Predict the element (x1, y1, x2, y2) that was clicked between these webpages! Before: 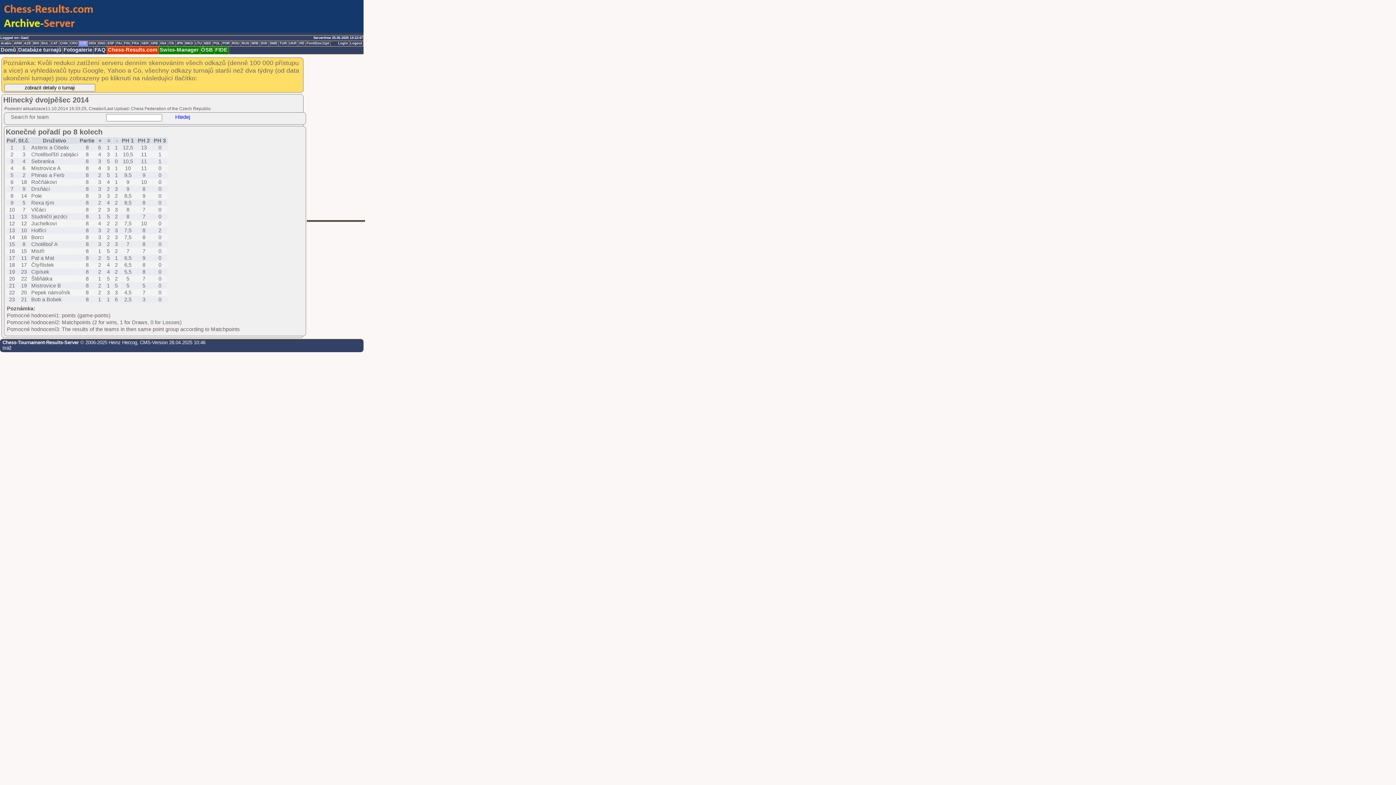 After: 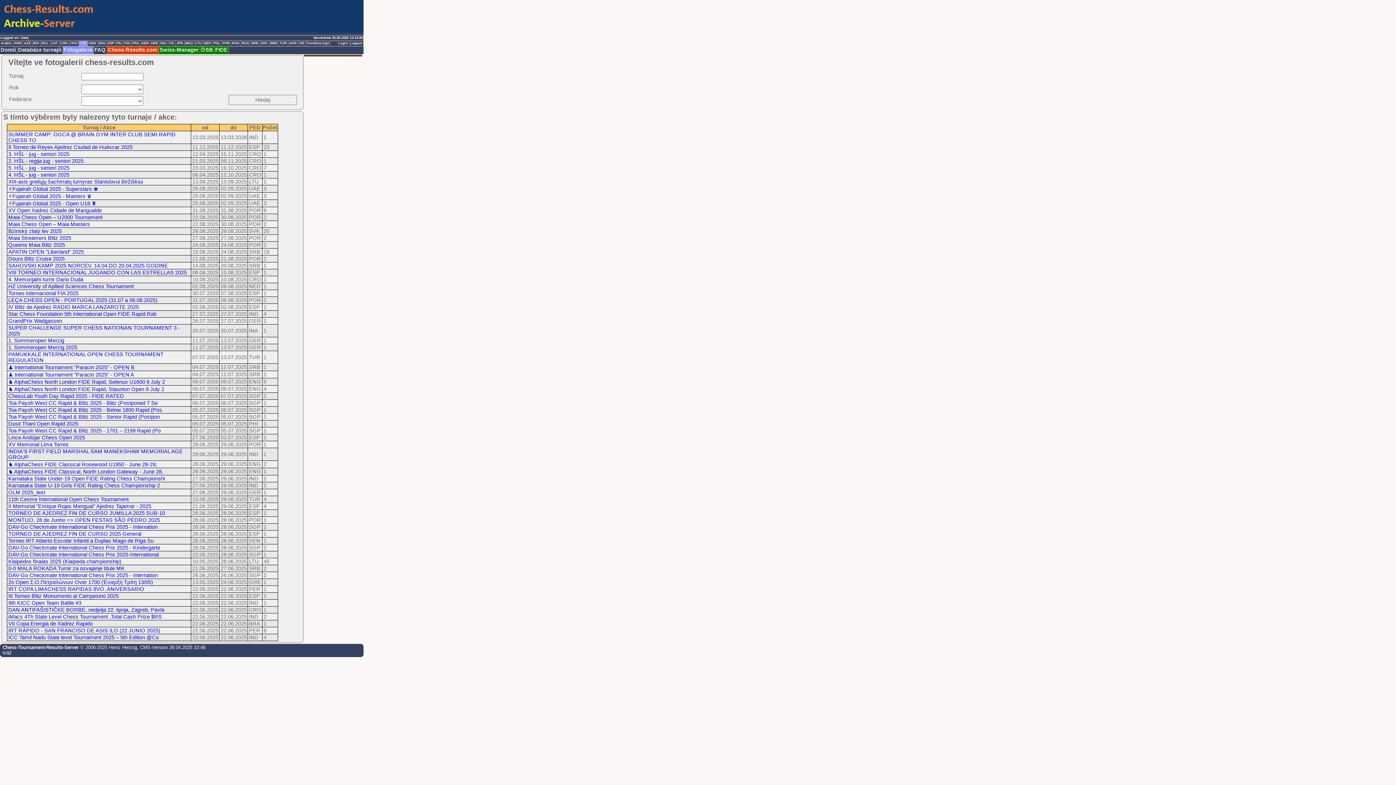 Action: label: Fotogalerie bbox: (62, 46, 93, 54)